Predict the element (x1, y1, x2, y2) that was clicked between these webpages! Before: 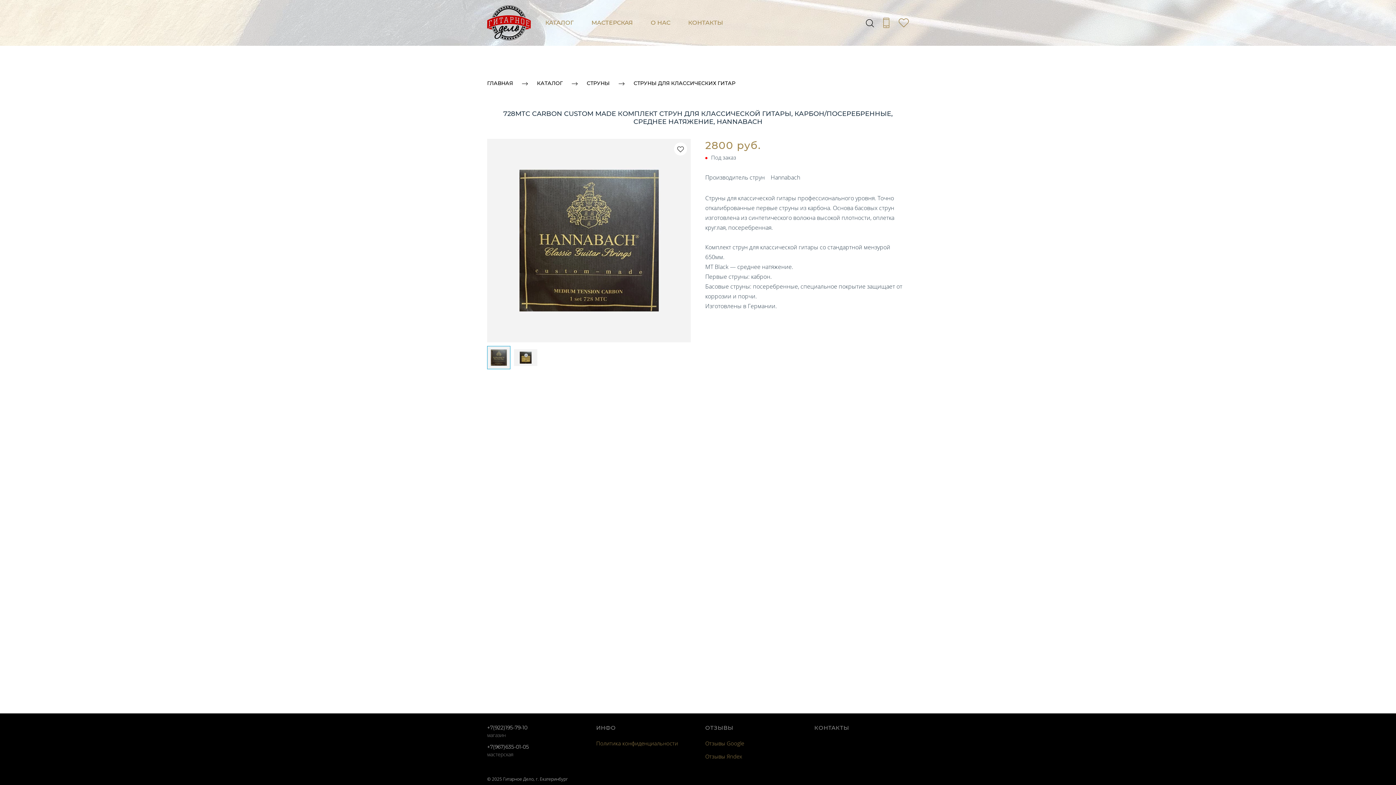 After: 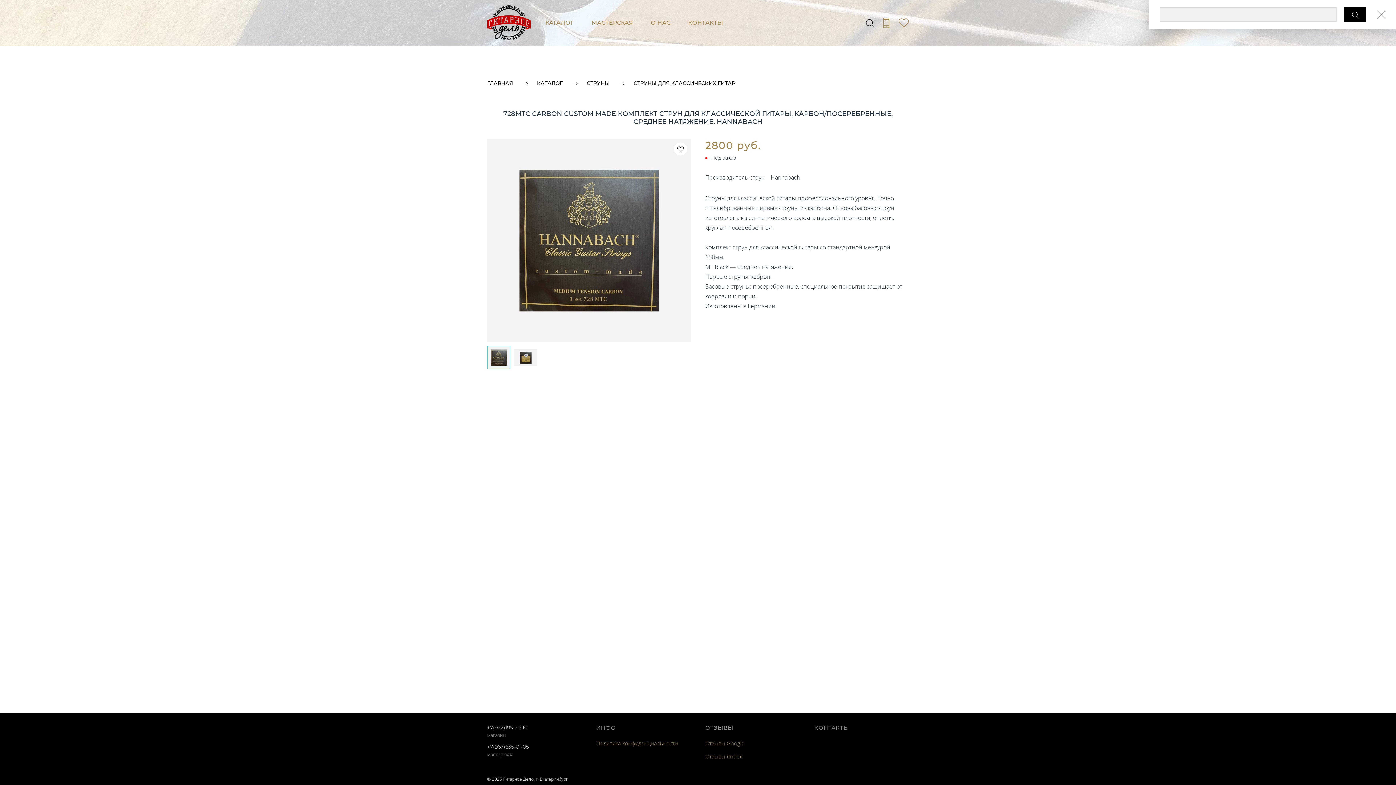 Action: bbox: (866, 18, 874, 27)